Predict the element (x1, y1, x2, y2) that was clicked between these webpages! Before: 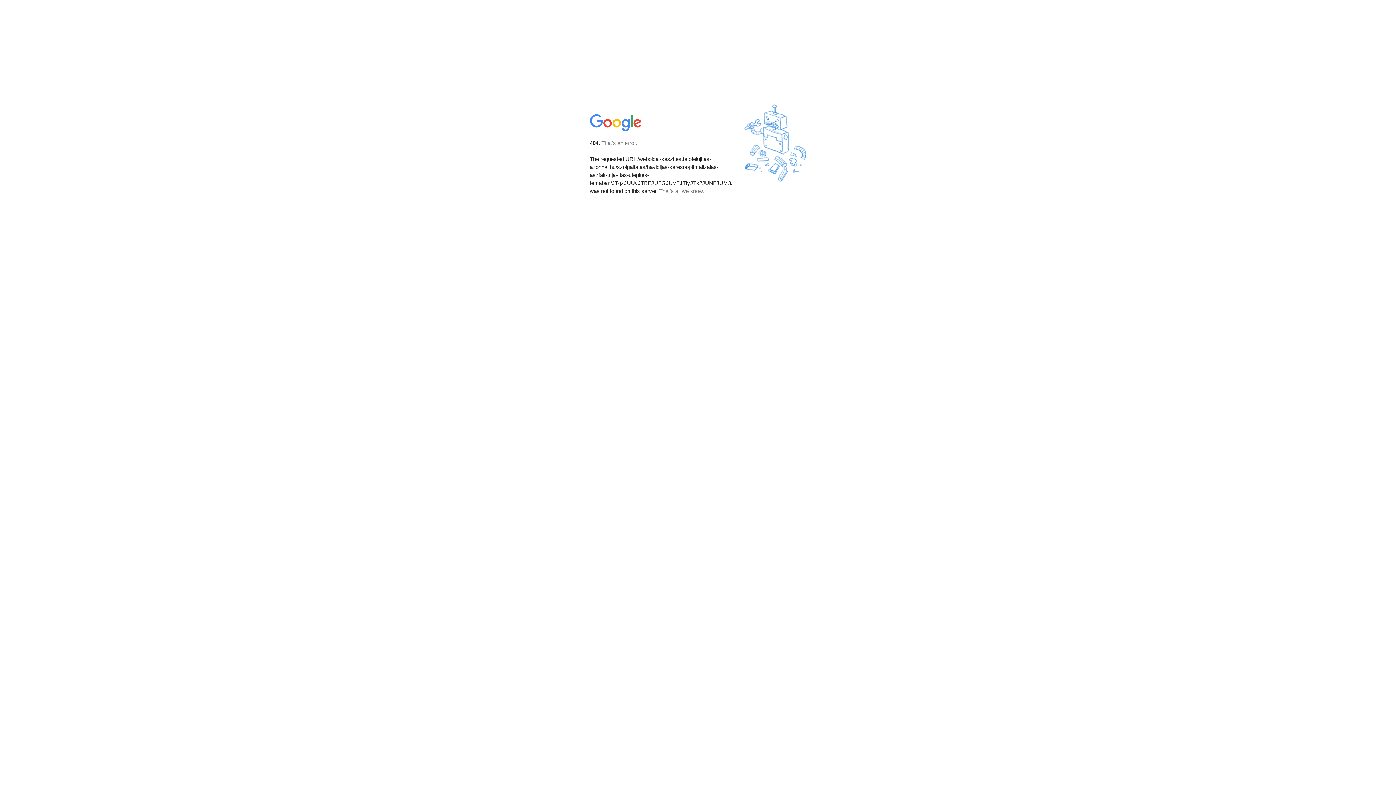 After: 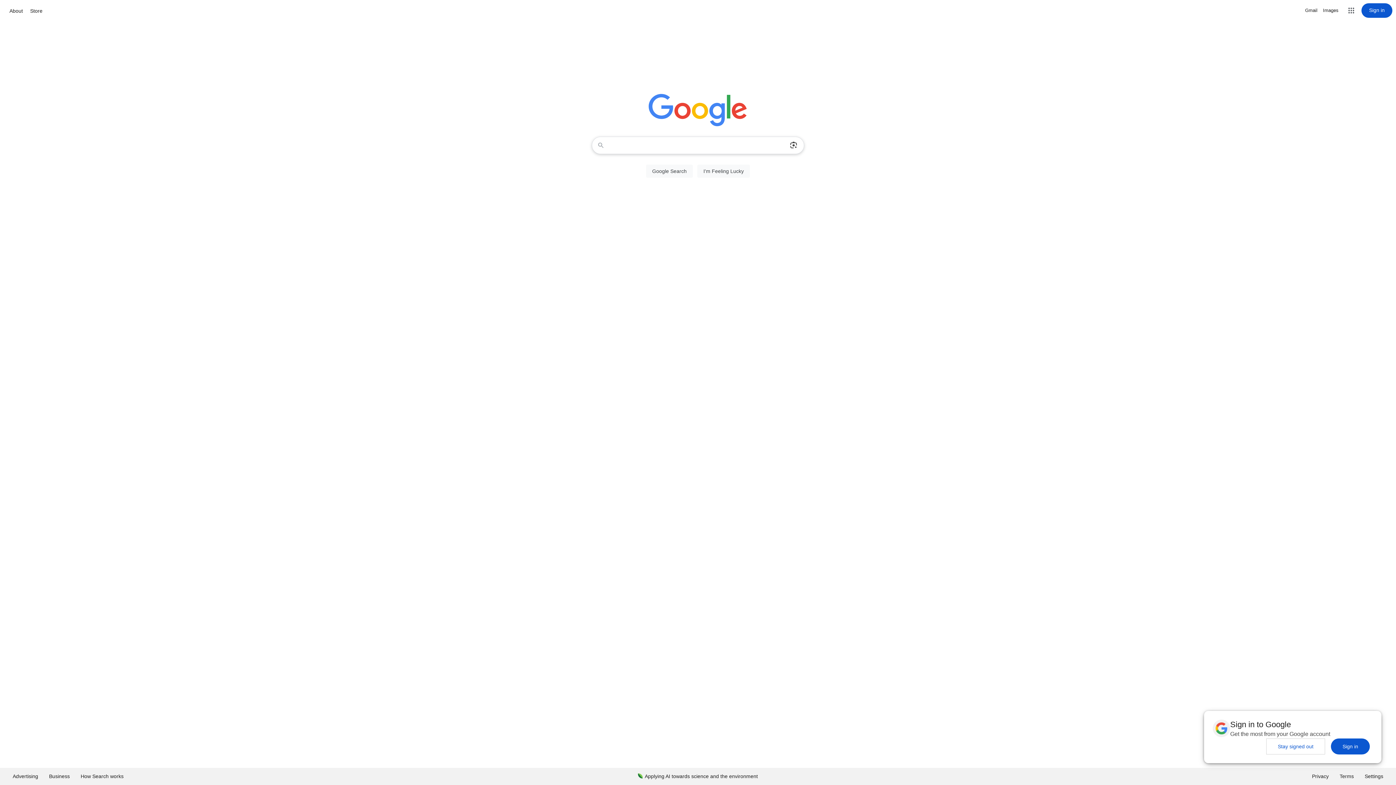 Action: bbox: (590, 127, 642, 134)